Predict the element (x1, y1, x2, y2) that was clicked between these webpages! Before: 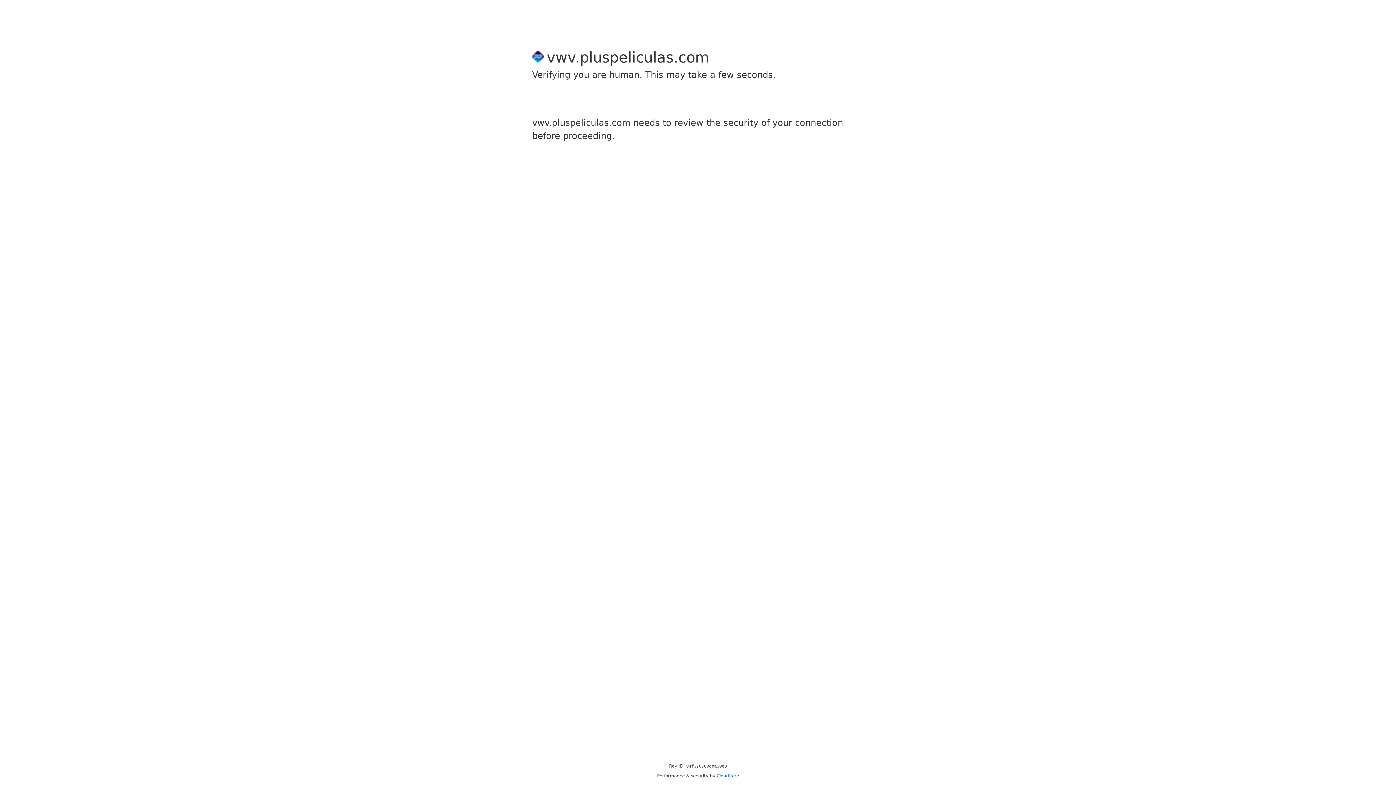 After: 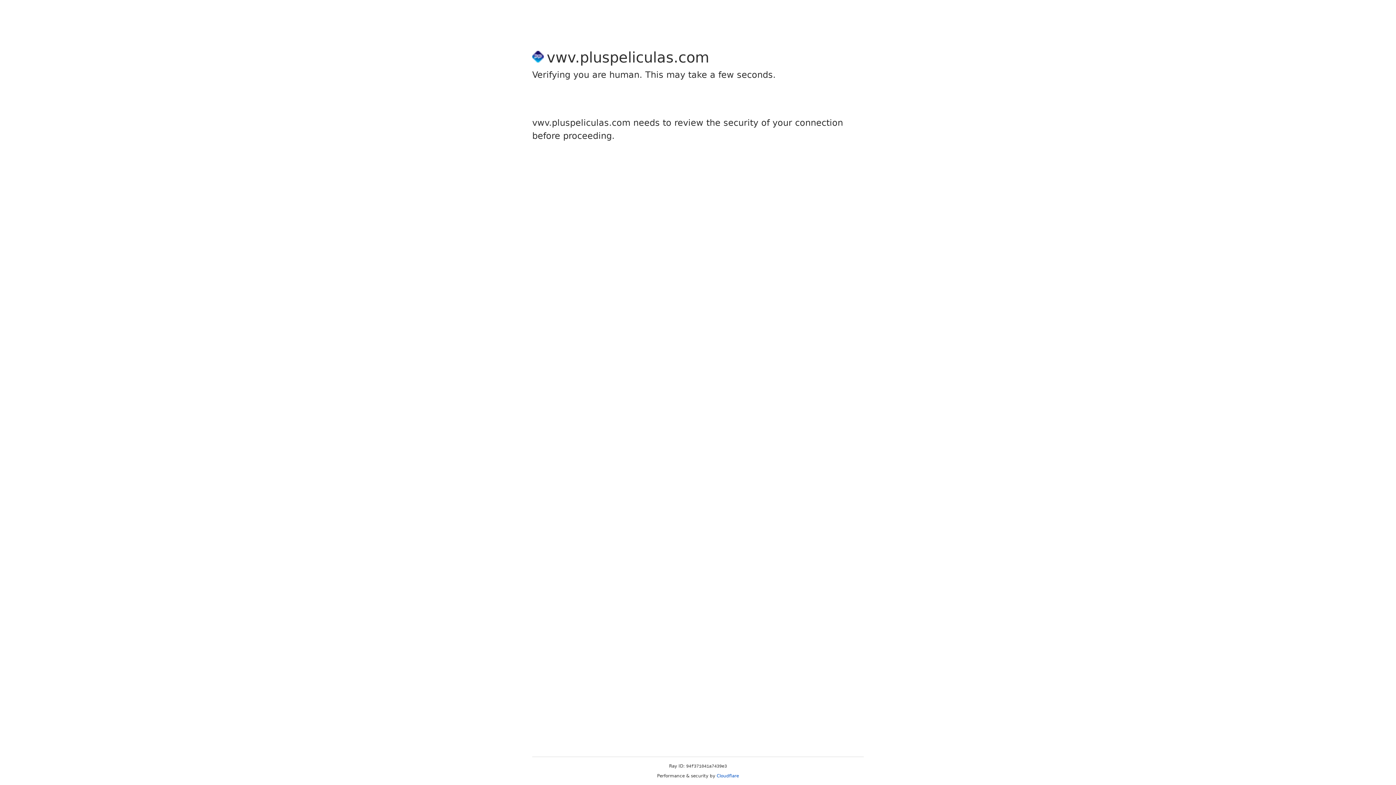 Action: label: Cloudflare bbox: (716, 773, 739, 778)